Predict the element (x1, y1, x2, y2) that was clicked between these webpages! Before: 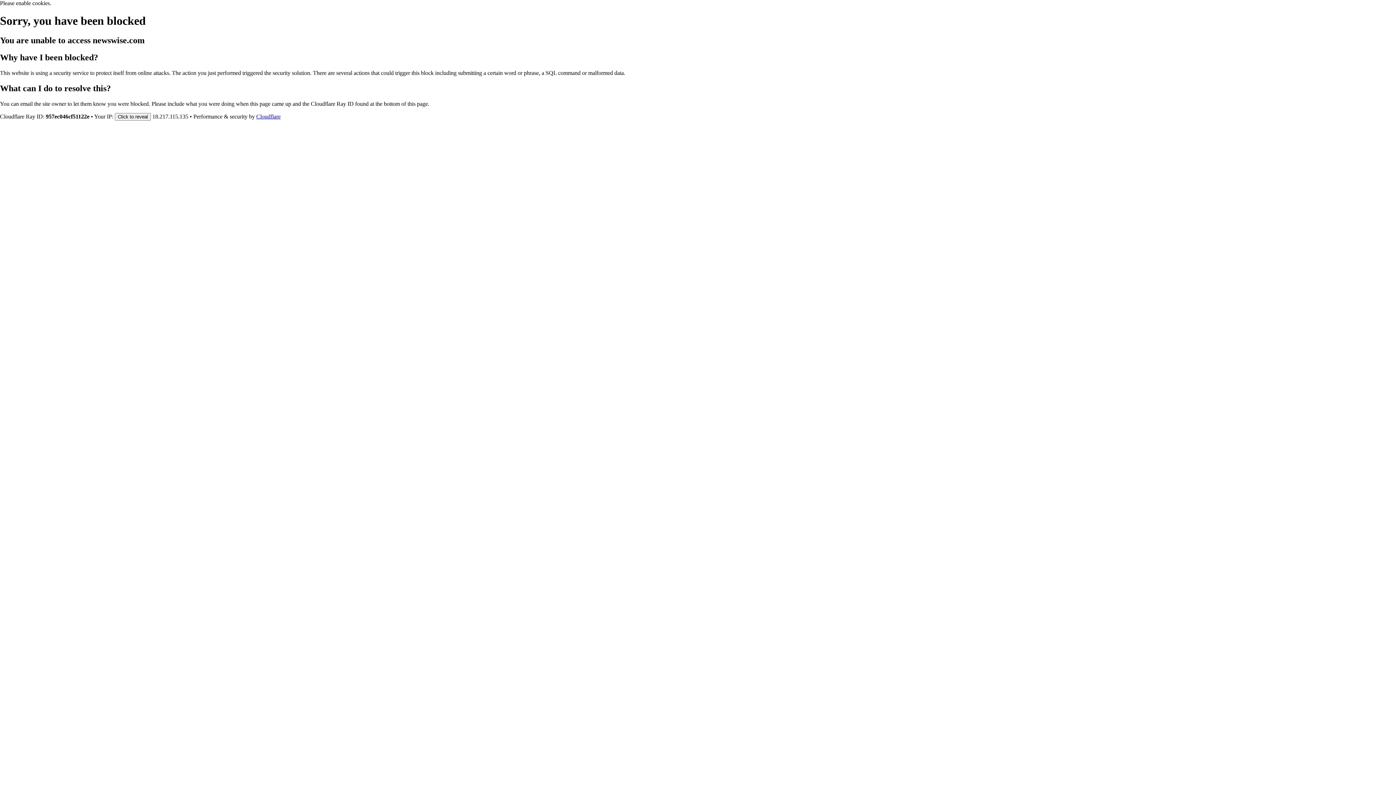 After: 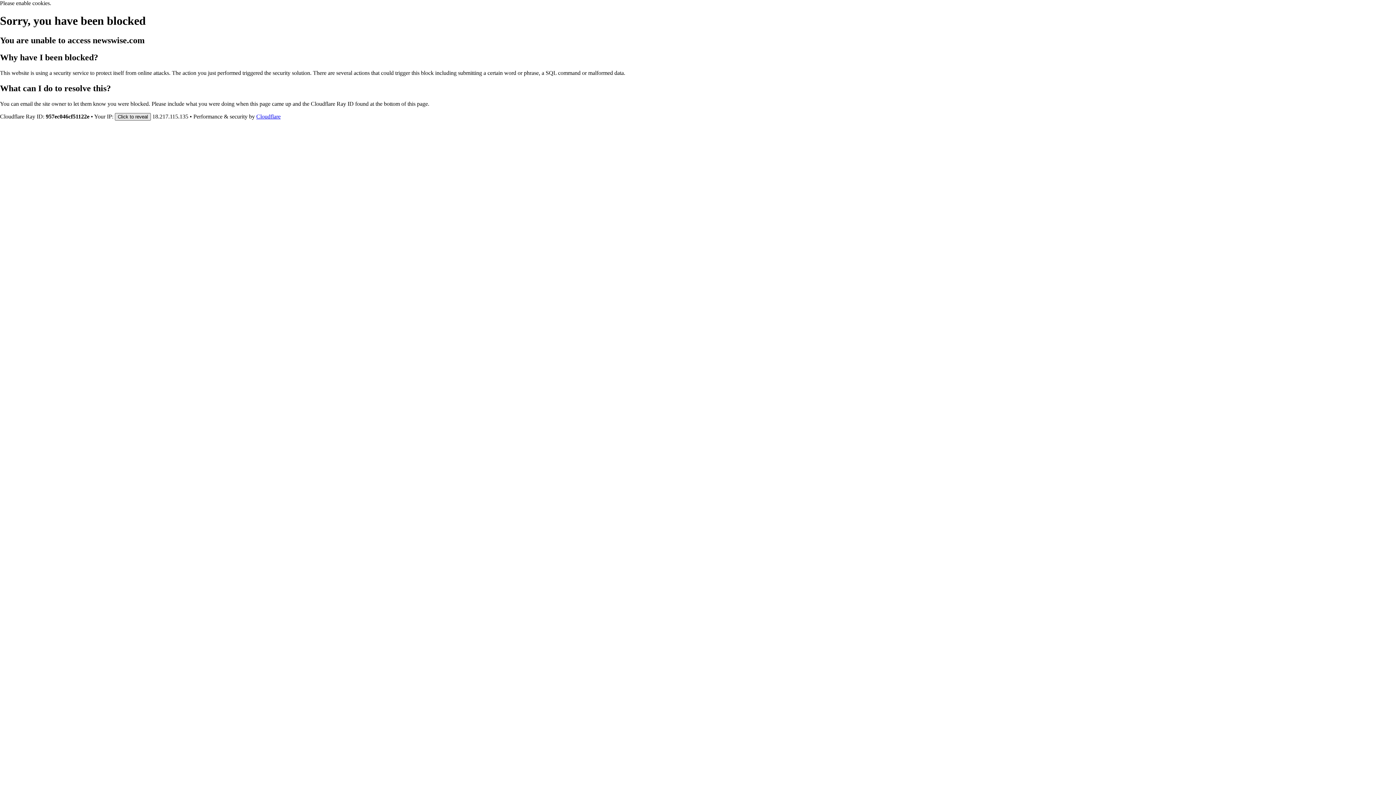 Action: bbox: (114, 112, 150, 120) label: Click to reveal